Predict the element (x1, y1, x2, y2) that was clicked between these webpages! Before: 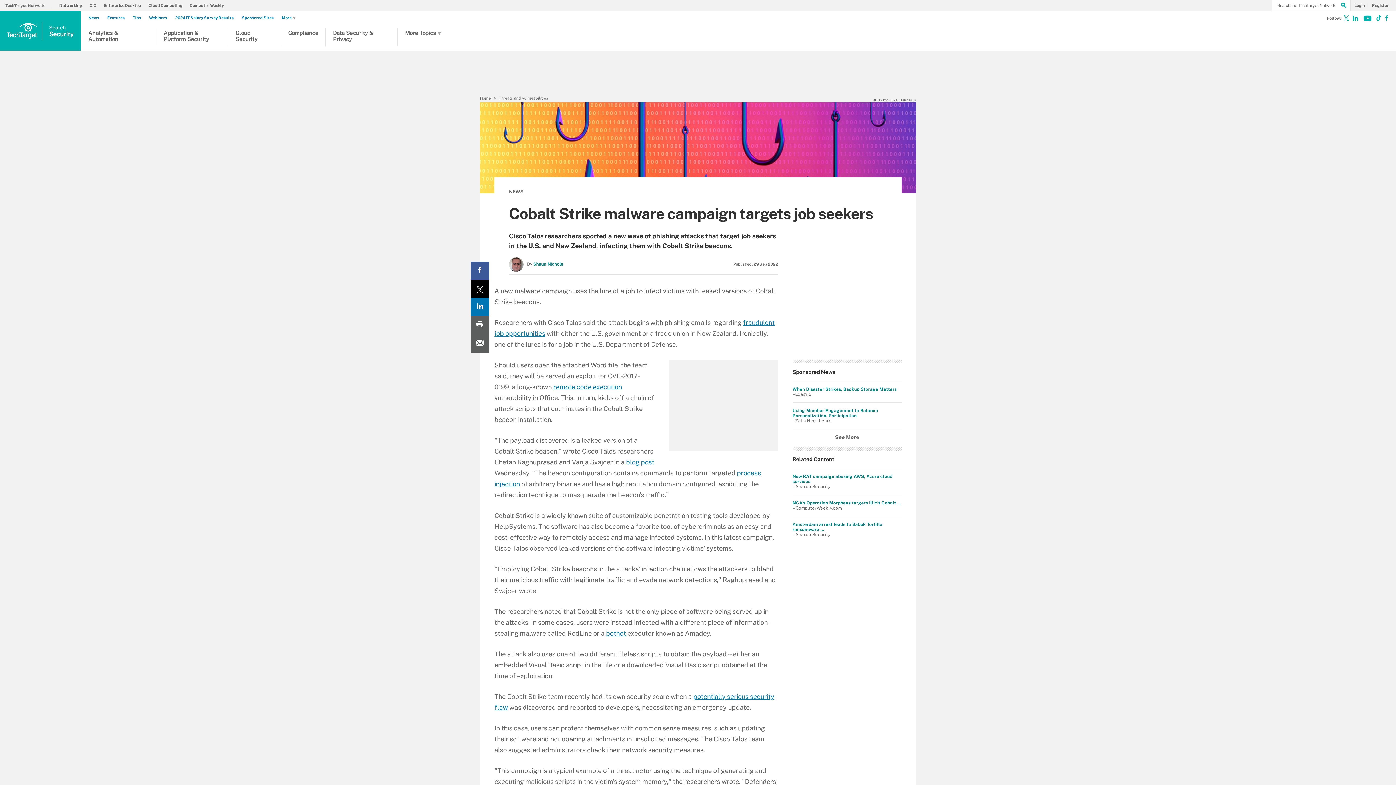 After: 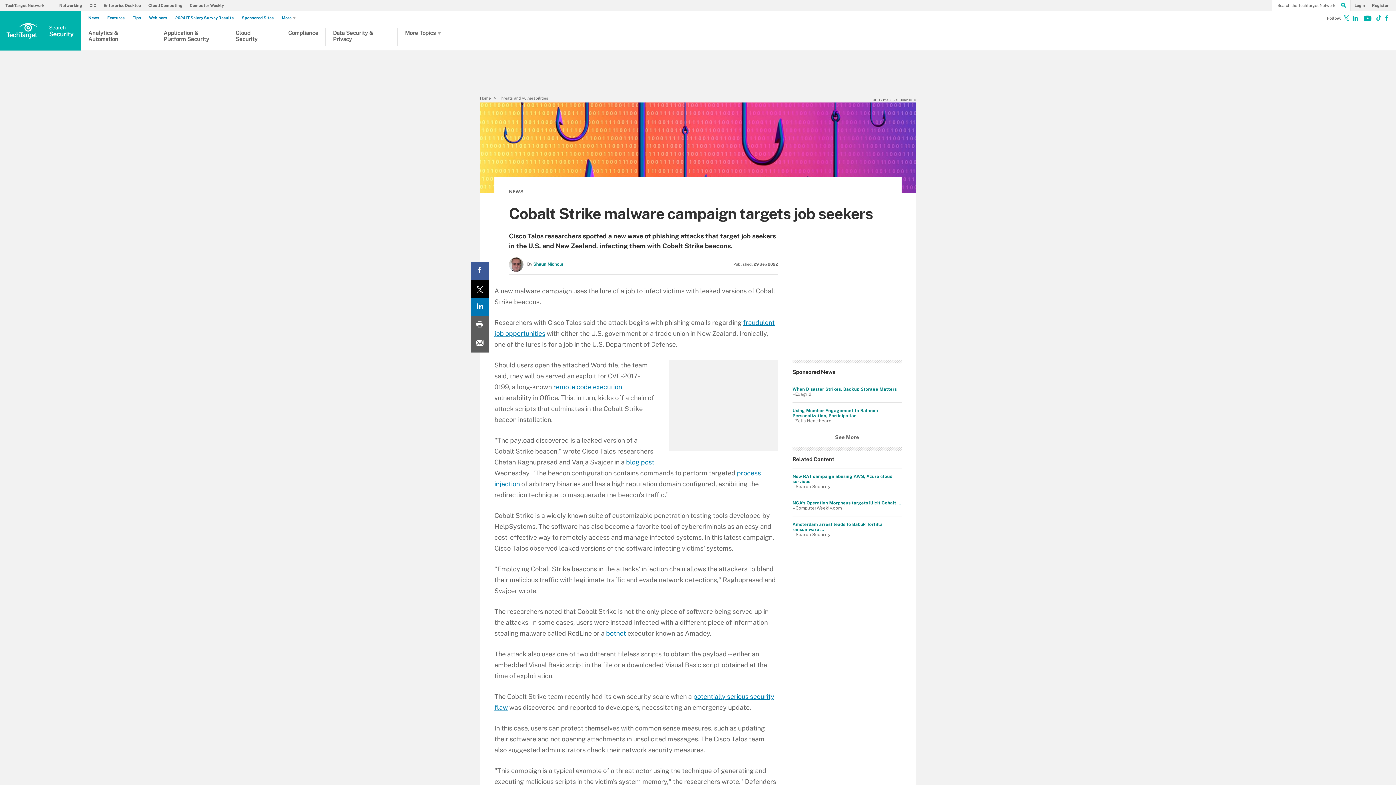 Action: bbox: (470, 298, 489, 316) label: LinkedIn share